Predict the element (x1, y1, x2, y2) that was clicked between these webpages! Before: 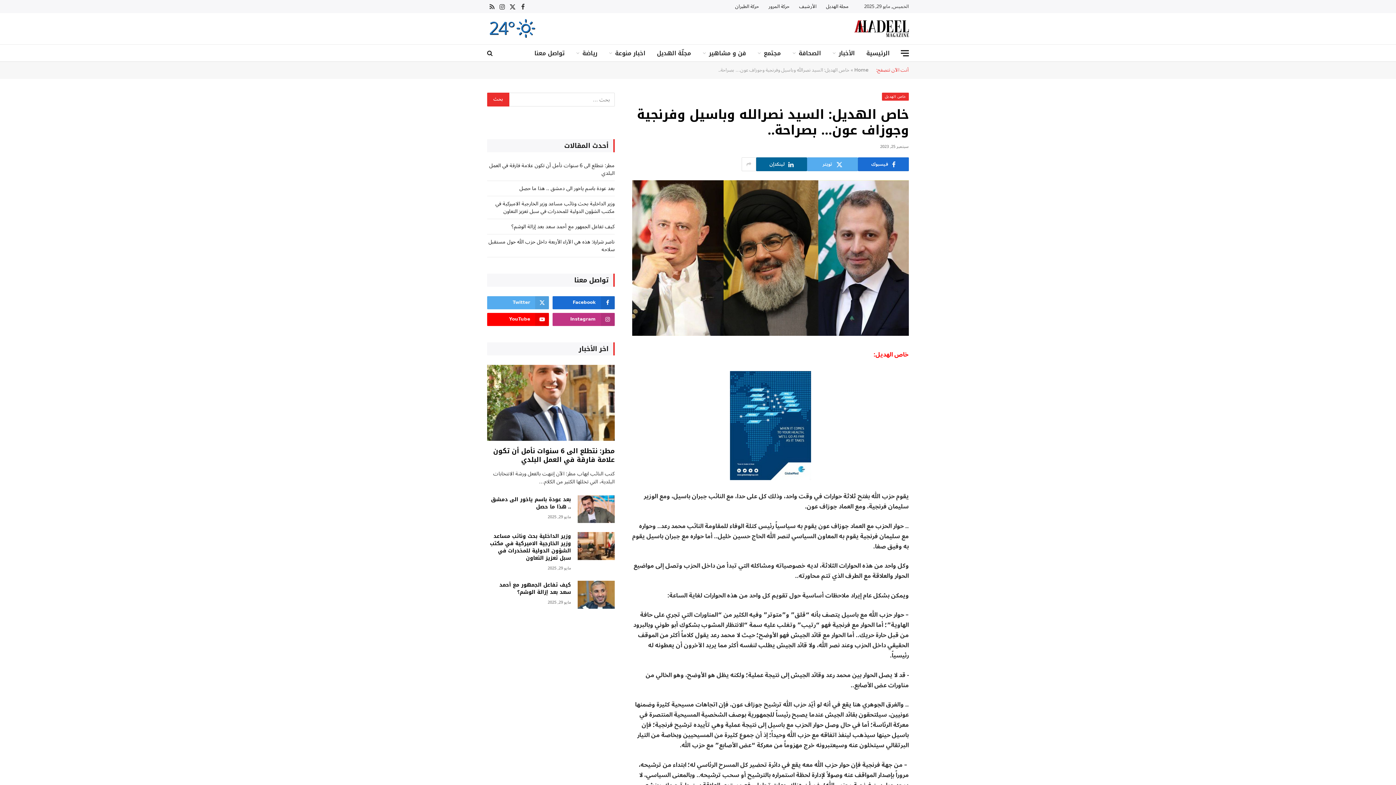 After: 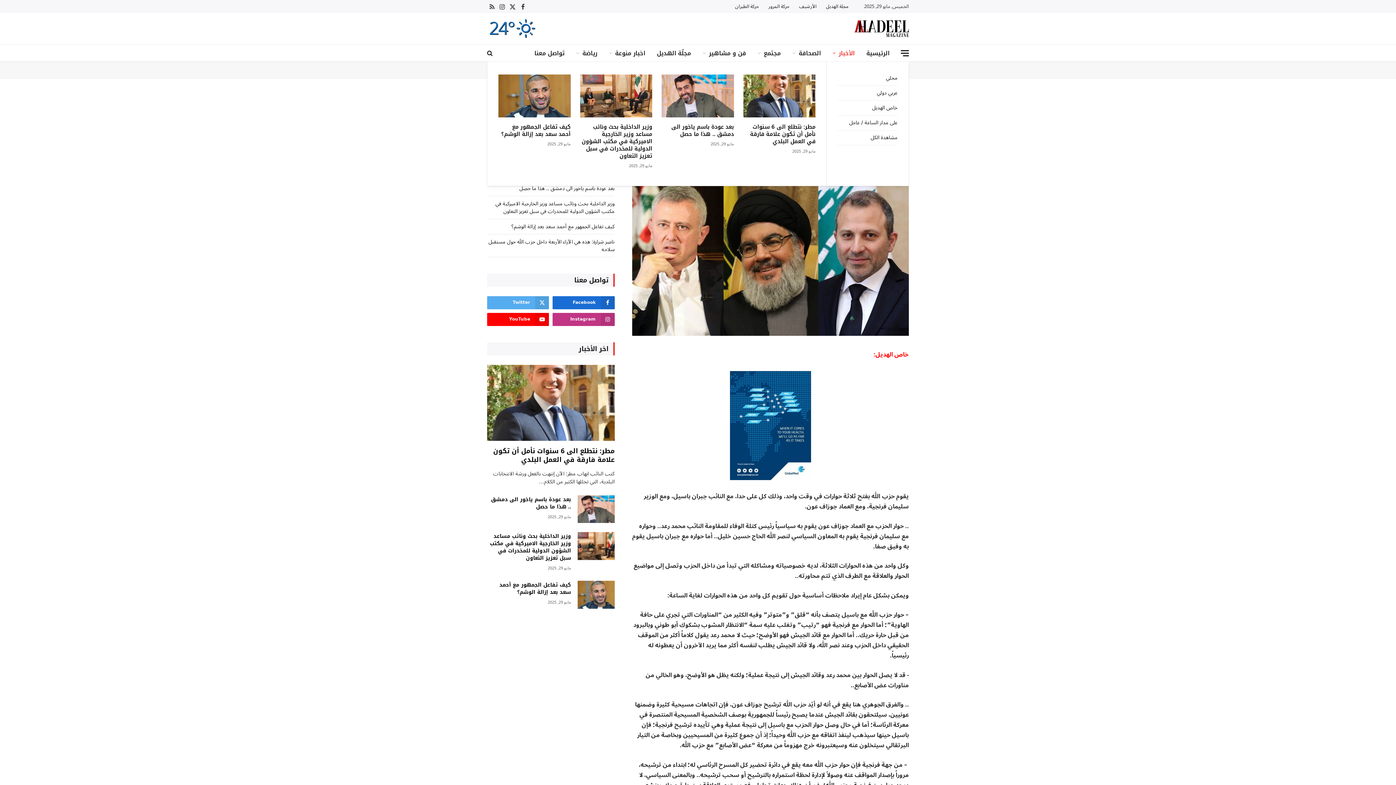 Action: bbox: (826, 44, 860, 61) label: الأخبار